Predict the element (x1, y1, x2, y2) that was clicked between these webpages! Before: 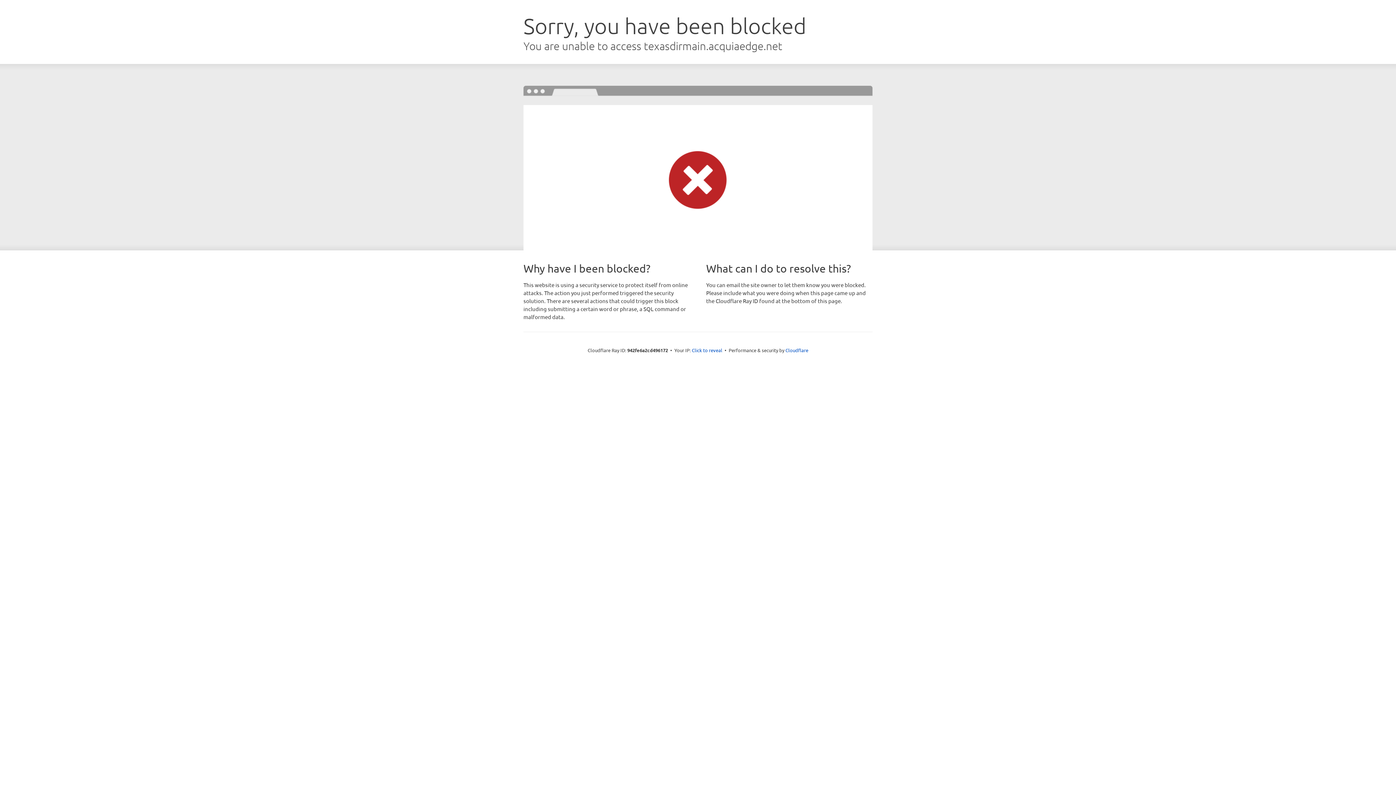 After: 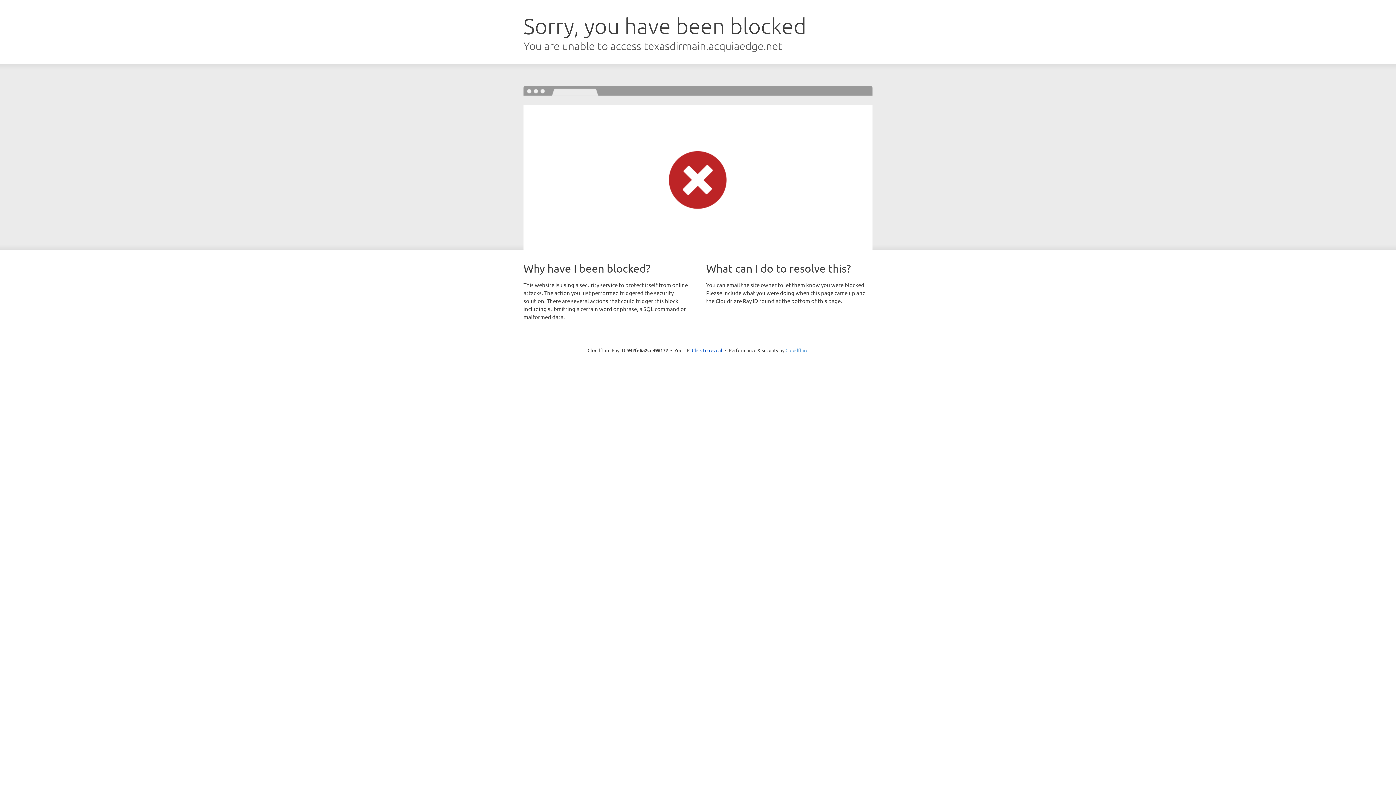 Action: bbox: (785, 347, 808, 353) label: Cloudflare